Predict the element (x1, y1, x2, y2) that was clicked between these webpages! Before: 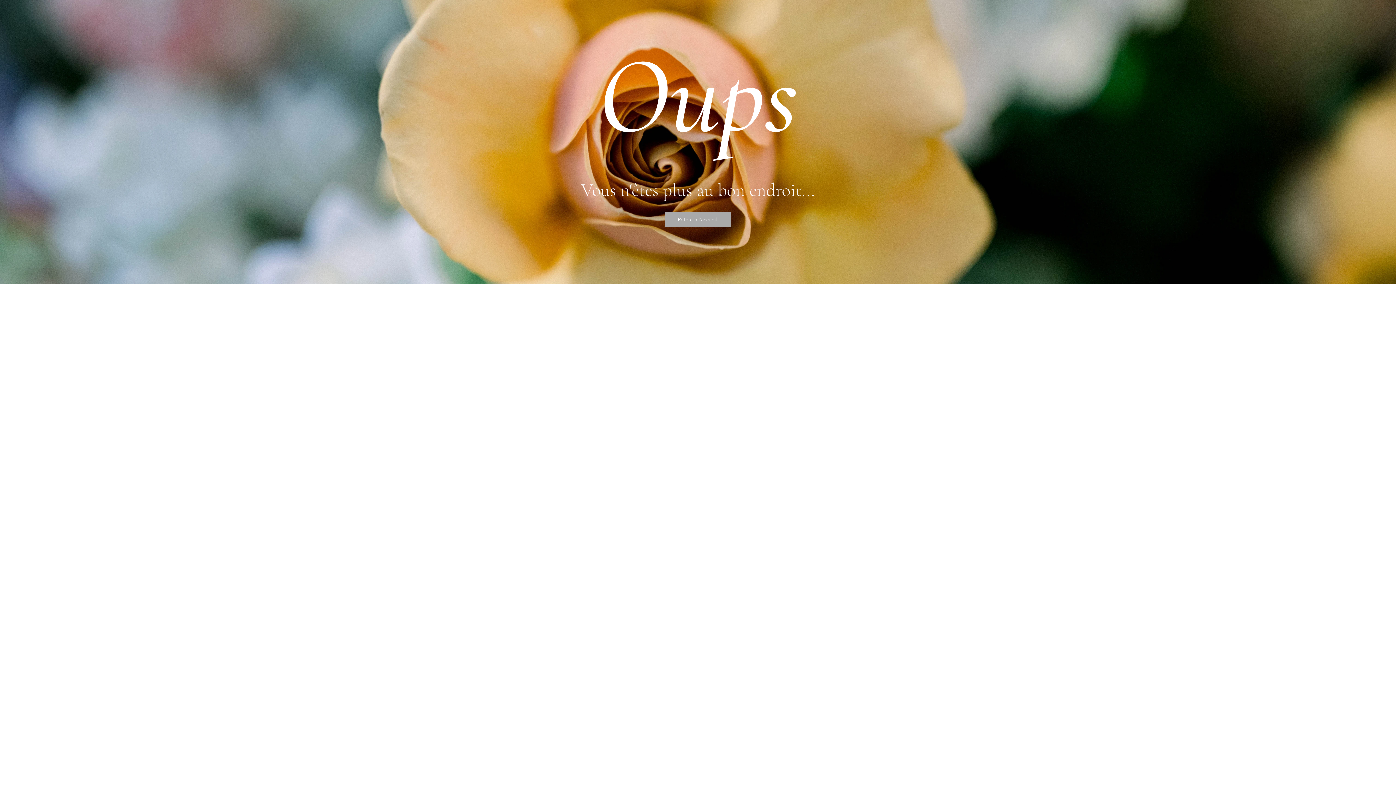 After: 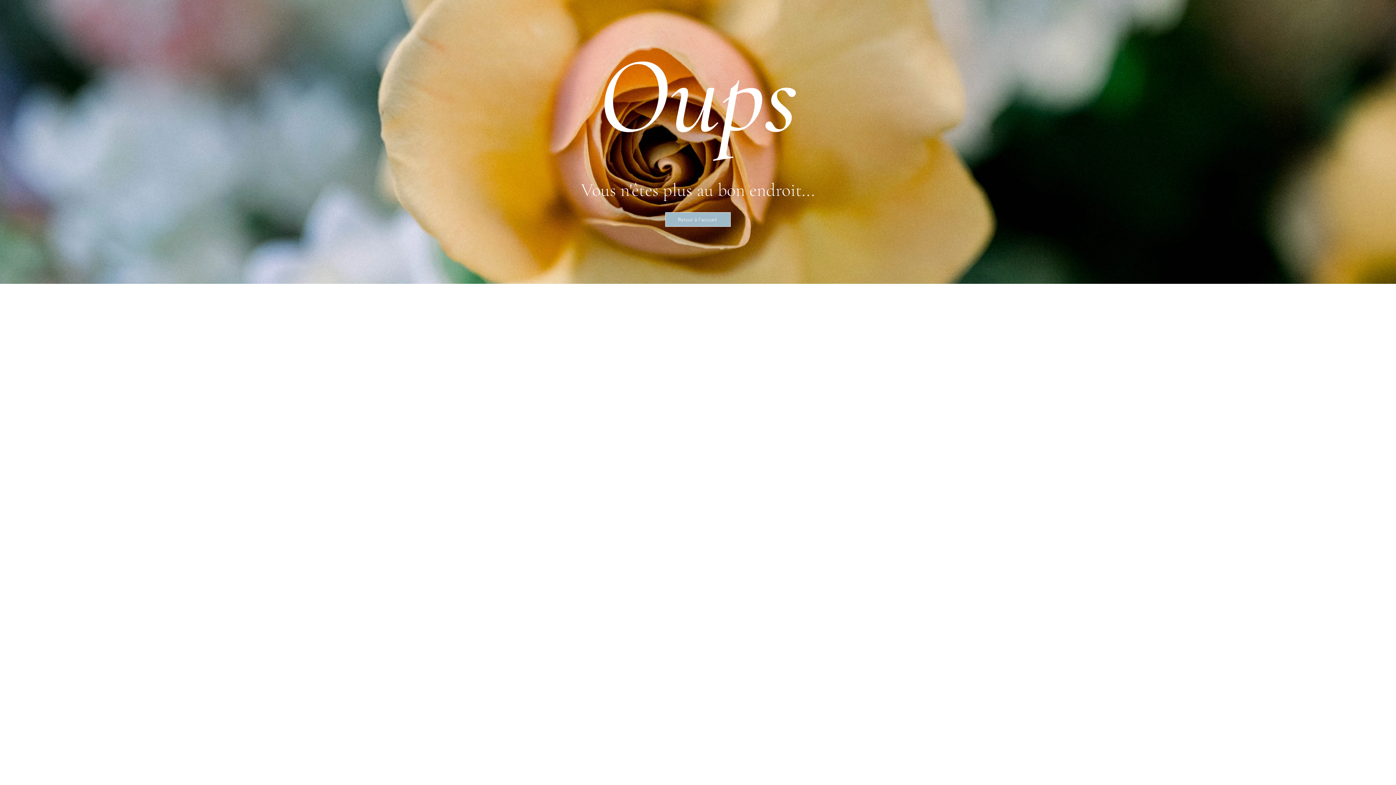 Action: label: Retour à l'accueil bbox: (665, 212, 730, 226)